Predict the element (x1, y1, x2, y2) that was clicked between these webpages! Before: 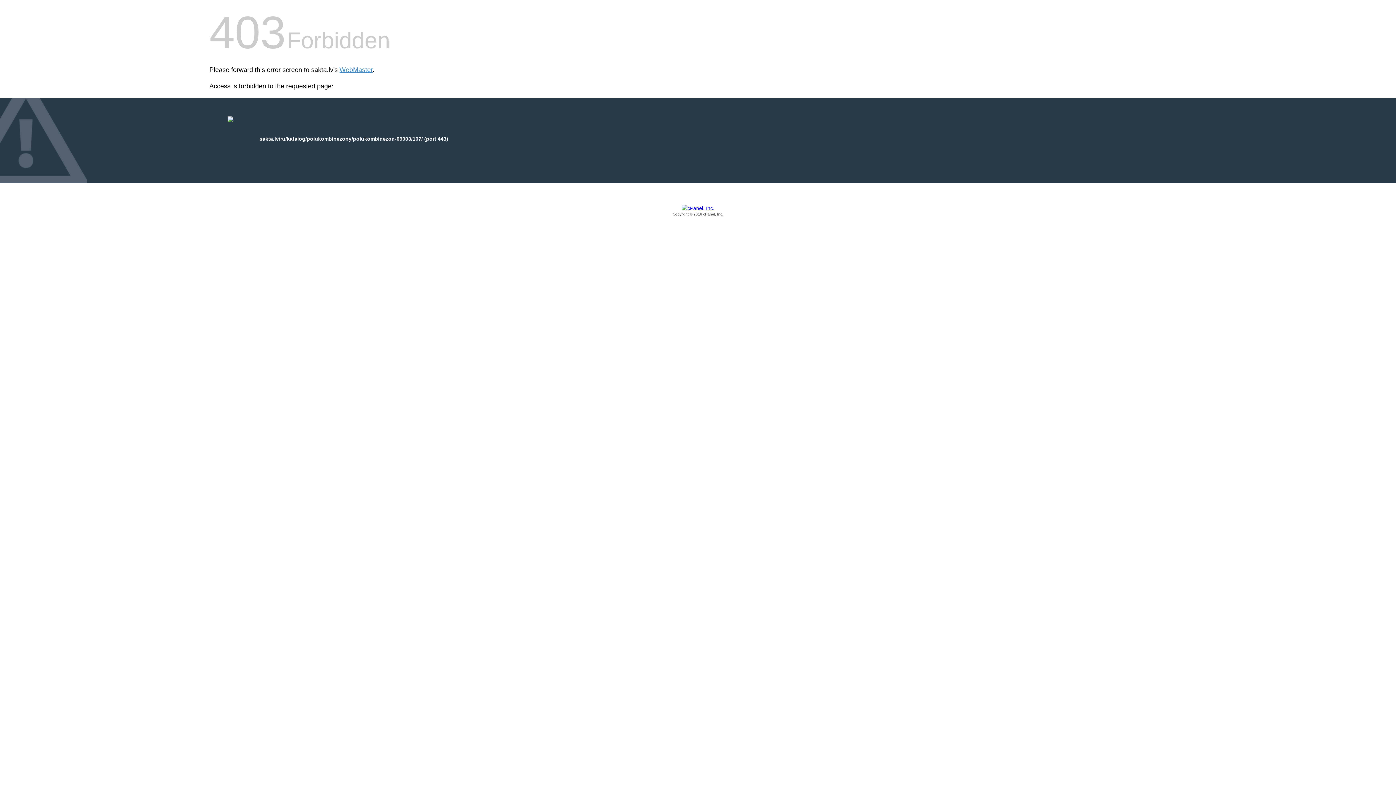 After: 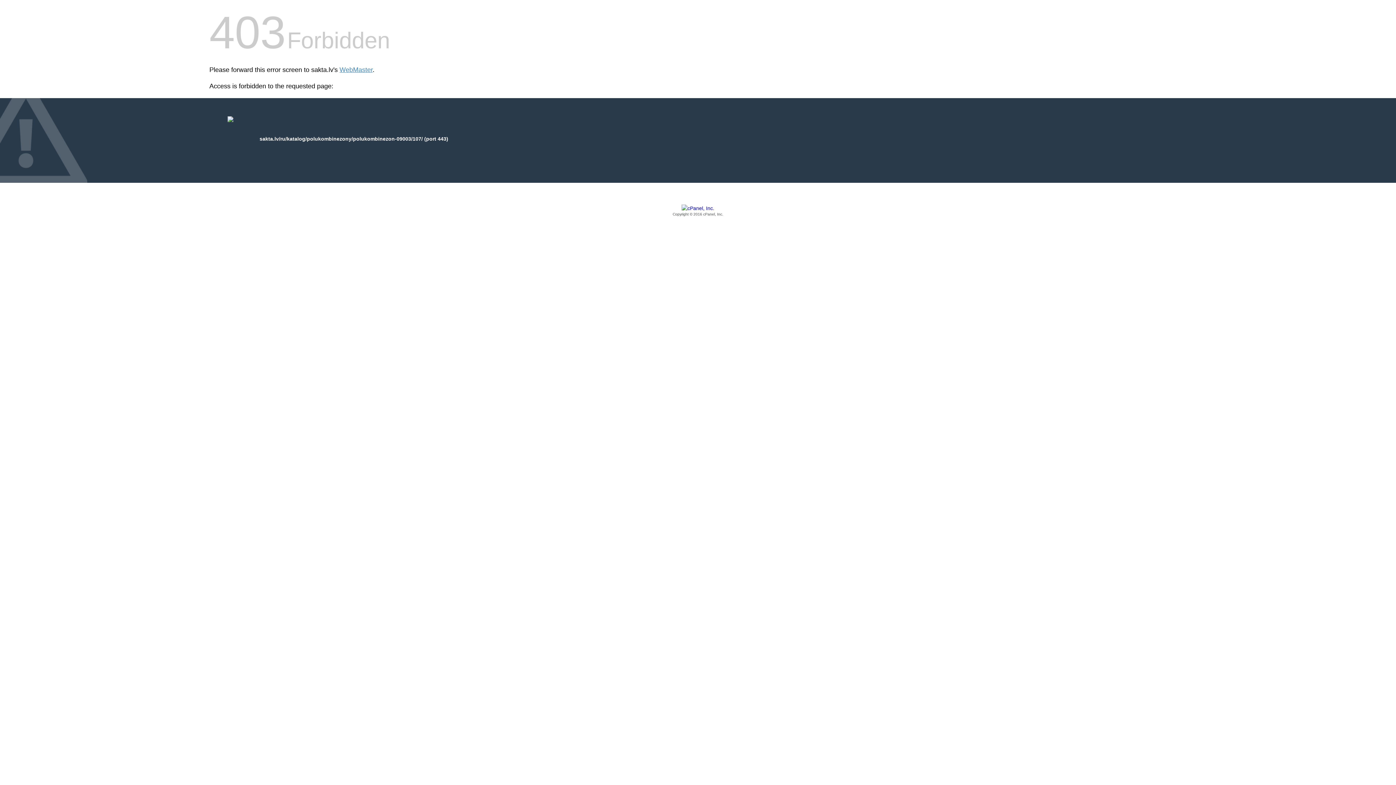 Action: label: Copyright © 2016 cPanel, Inc. bbox: (209, 205, 1186, 217)